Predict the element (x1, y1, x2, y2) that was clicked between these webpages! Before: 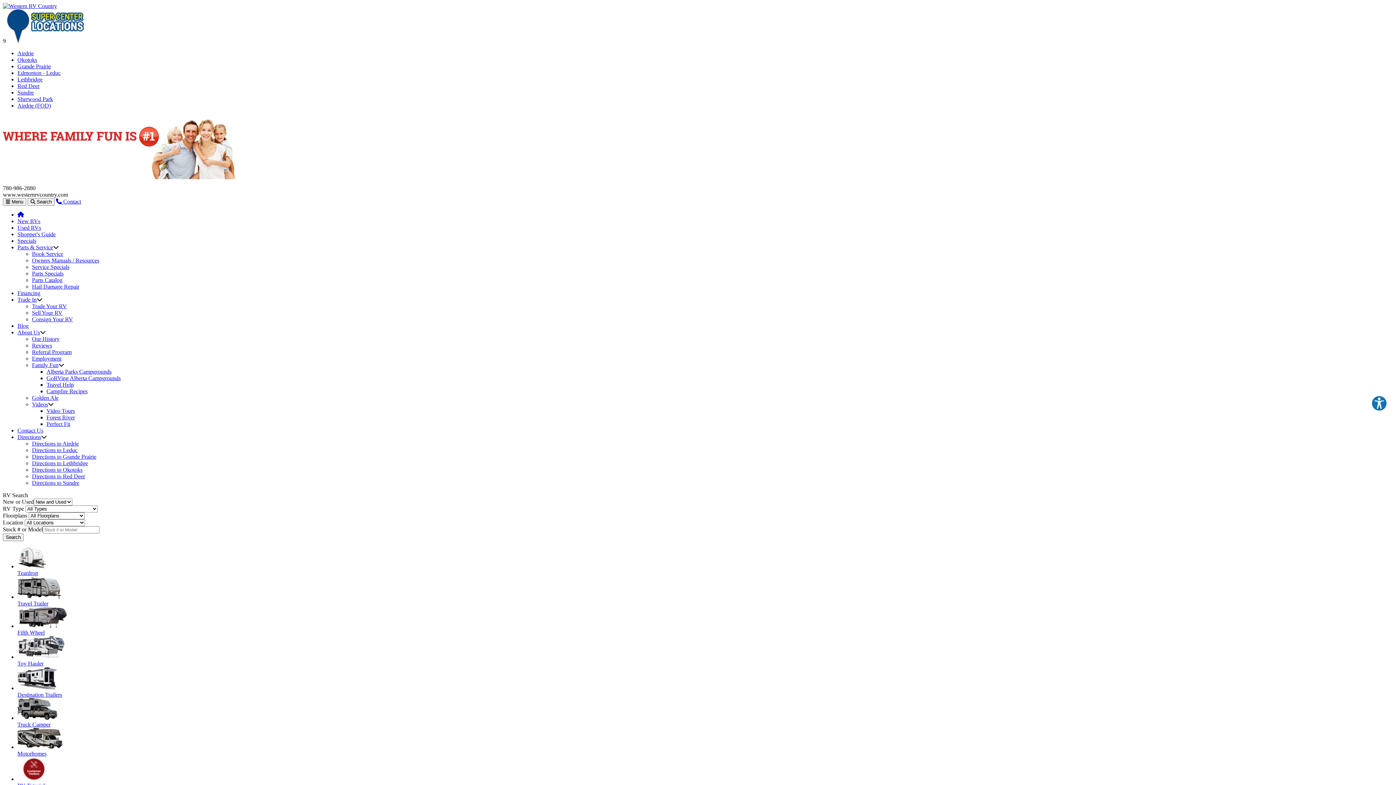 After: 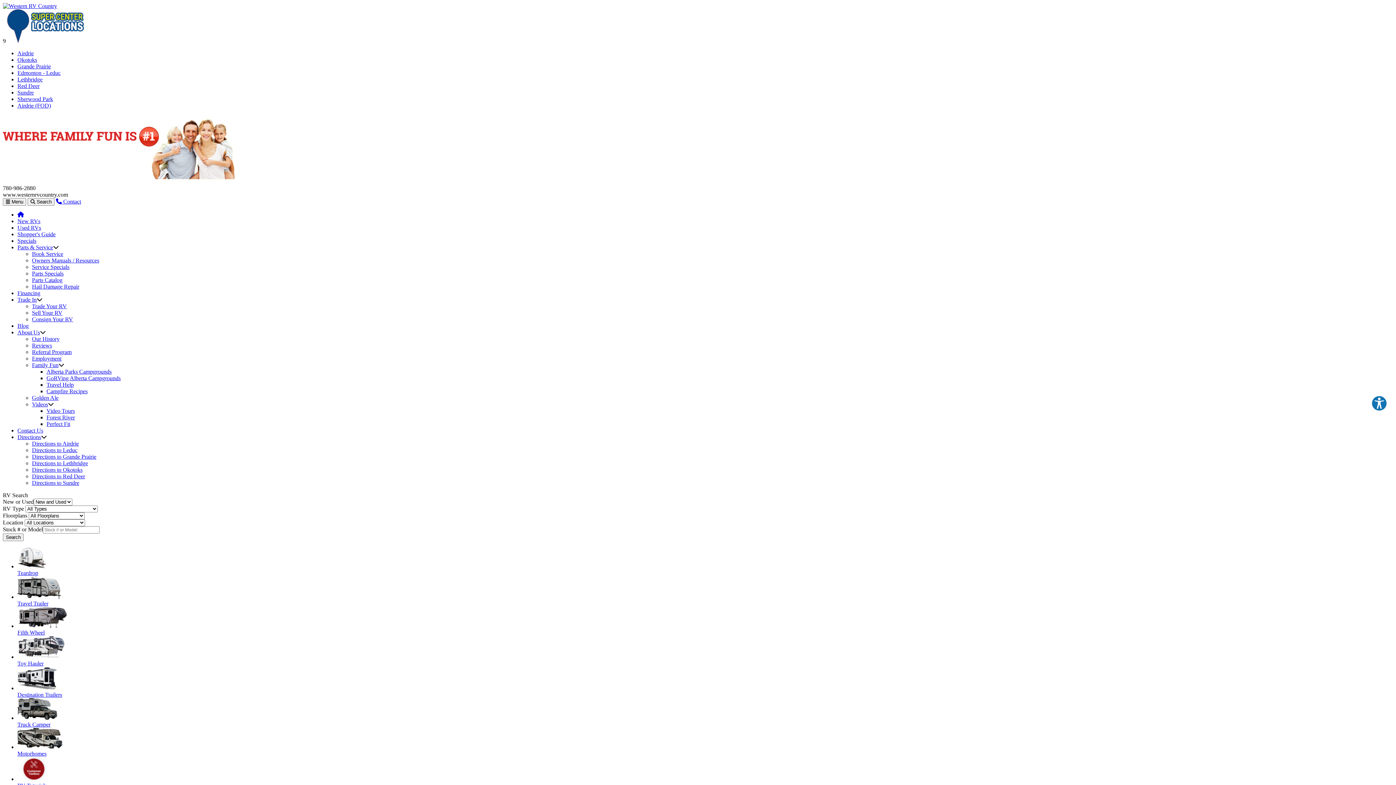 Action: bbox: (17, 211, 26, 217) label:   